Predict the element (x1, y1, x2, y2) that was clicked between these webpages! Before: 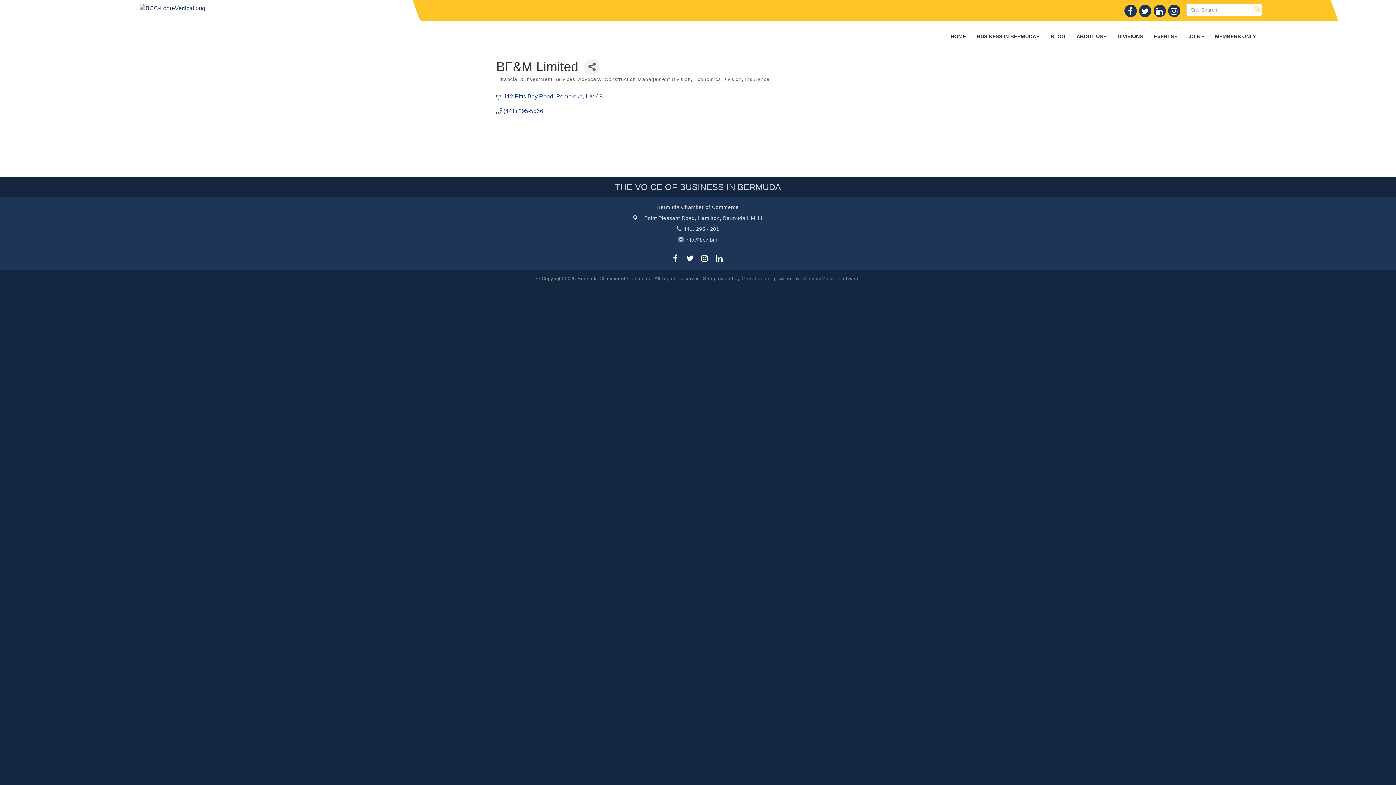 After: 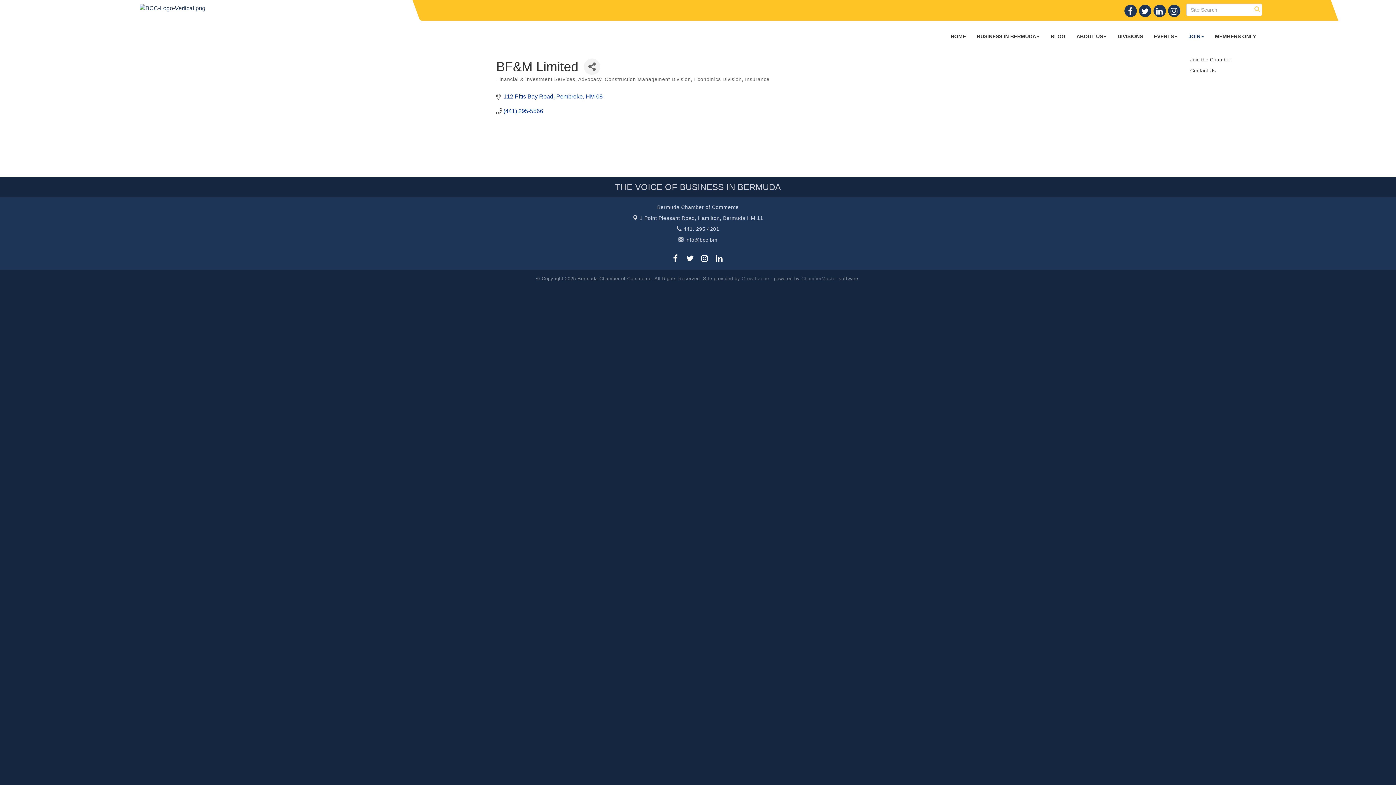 Action: label: JOIN bbox: (1183, 27, 1209, 45)